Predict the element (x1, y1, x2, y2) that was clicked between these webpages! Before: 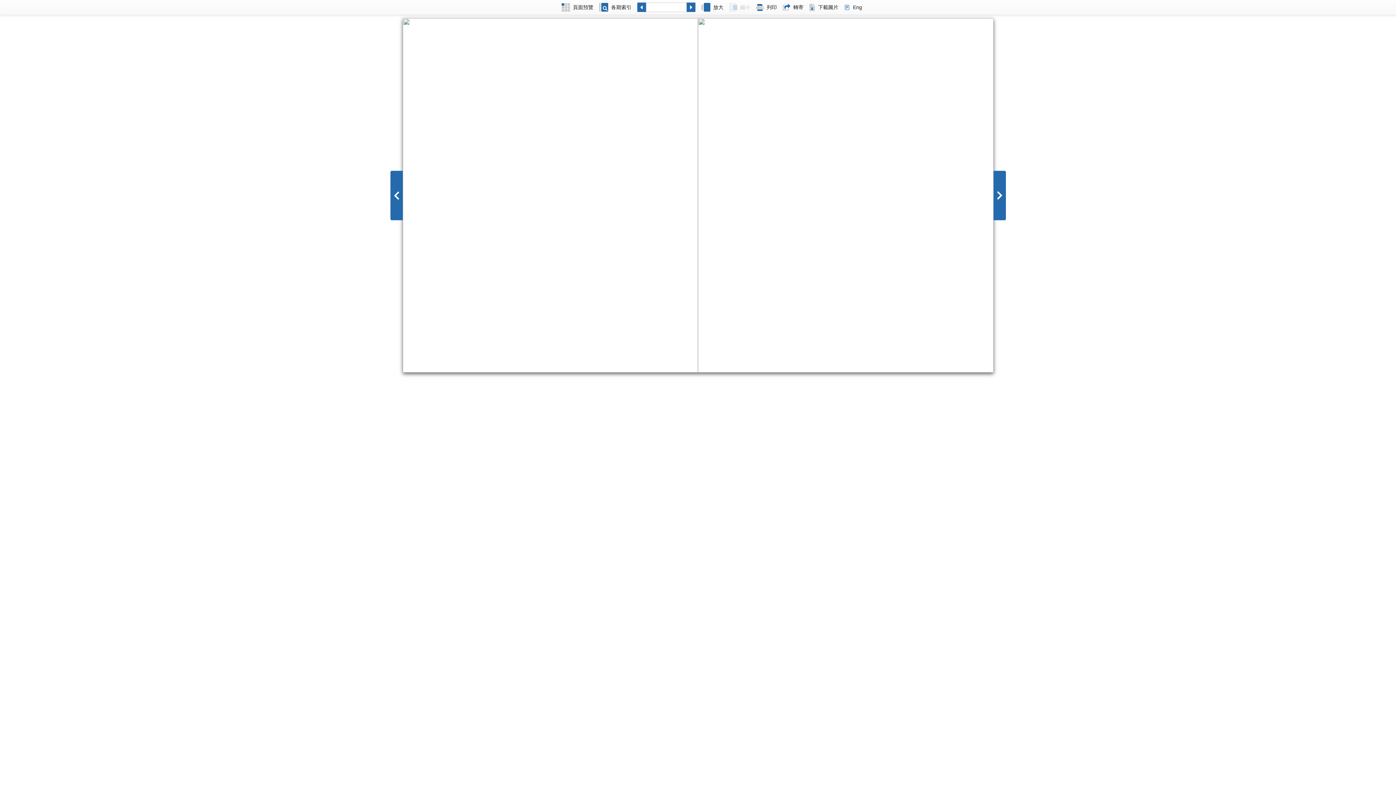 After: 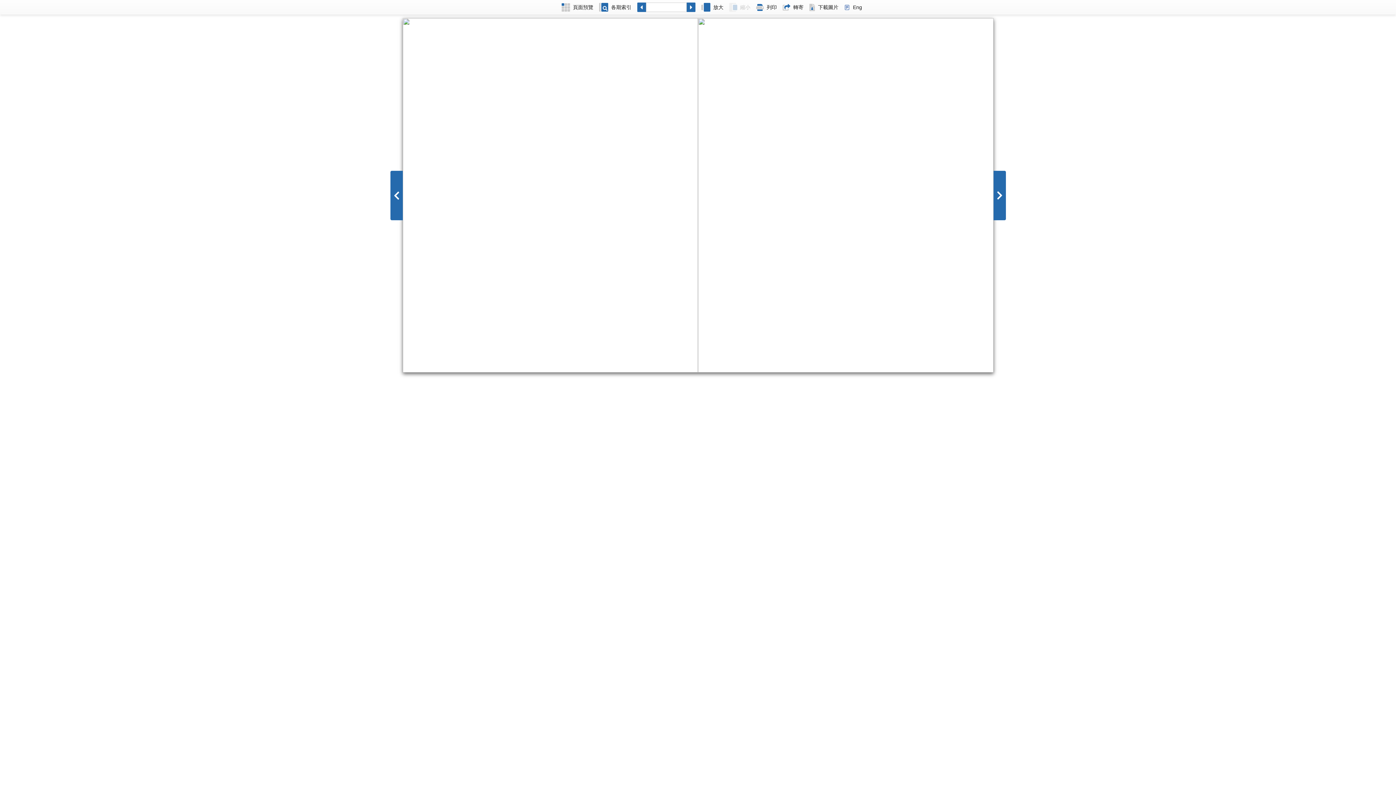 Action: label: Eng bbox: (841, 0, 865, 14)